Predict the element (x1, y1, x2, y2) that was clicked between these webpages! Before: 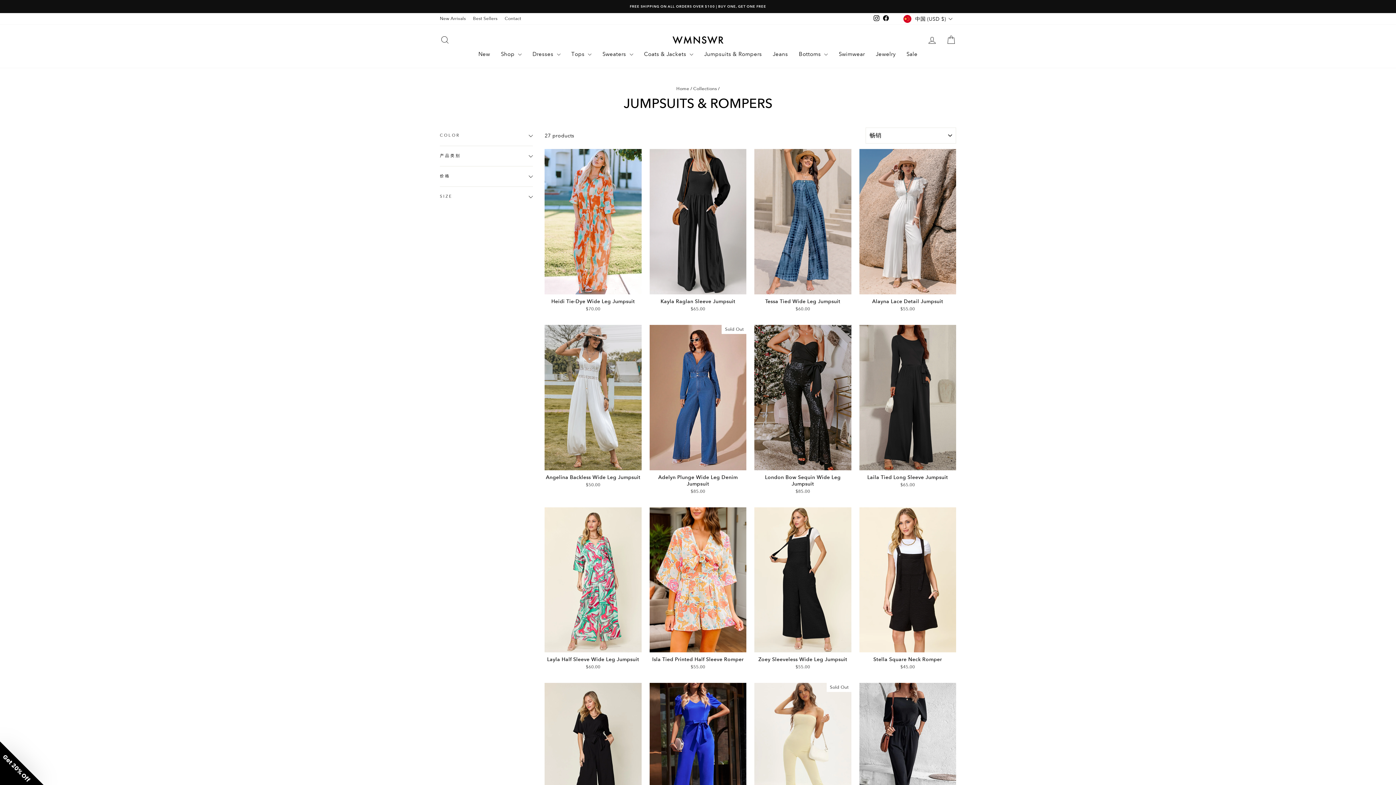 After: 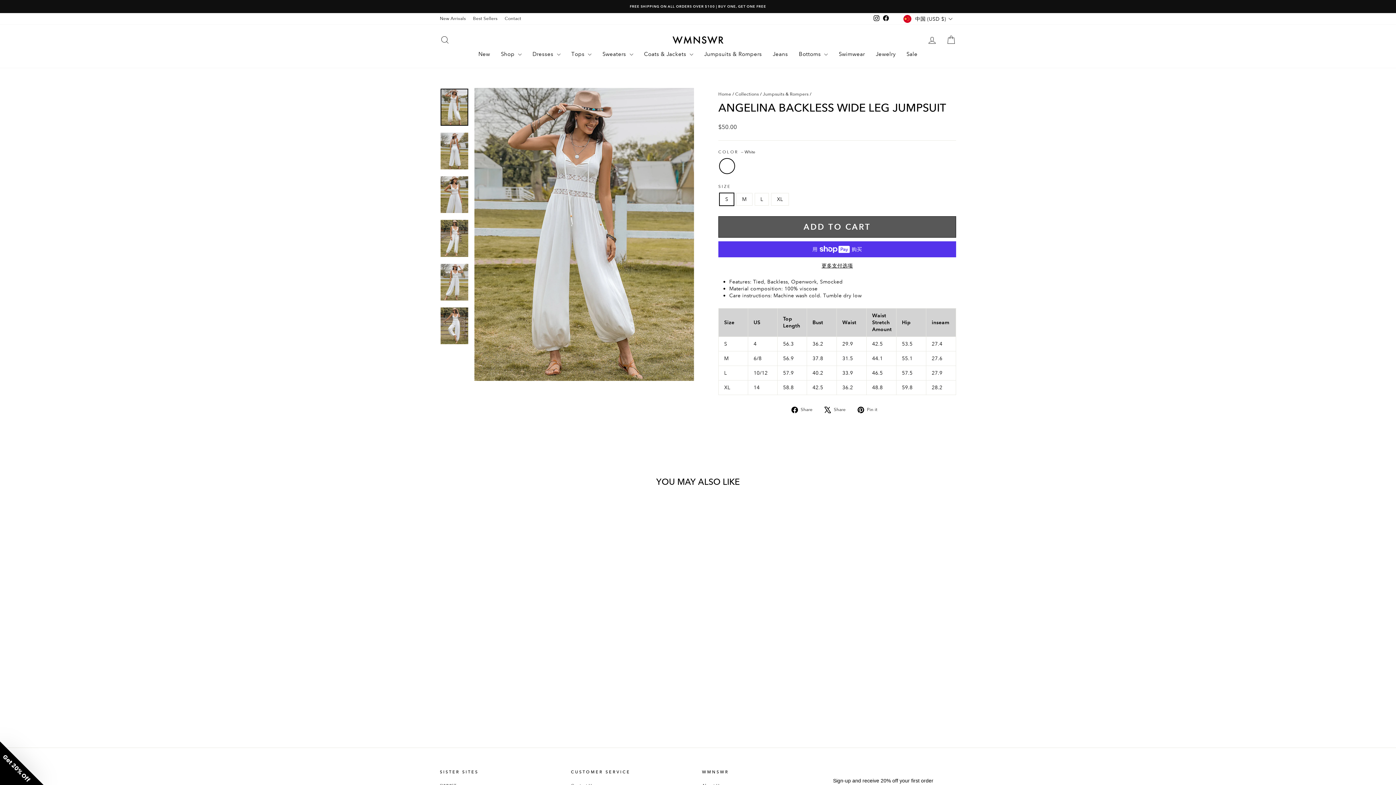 Action: bbox: (544, 470, 641, 490) label: Angelina Backless Wide Leg Jumpsuit
$50.00